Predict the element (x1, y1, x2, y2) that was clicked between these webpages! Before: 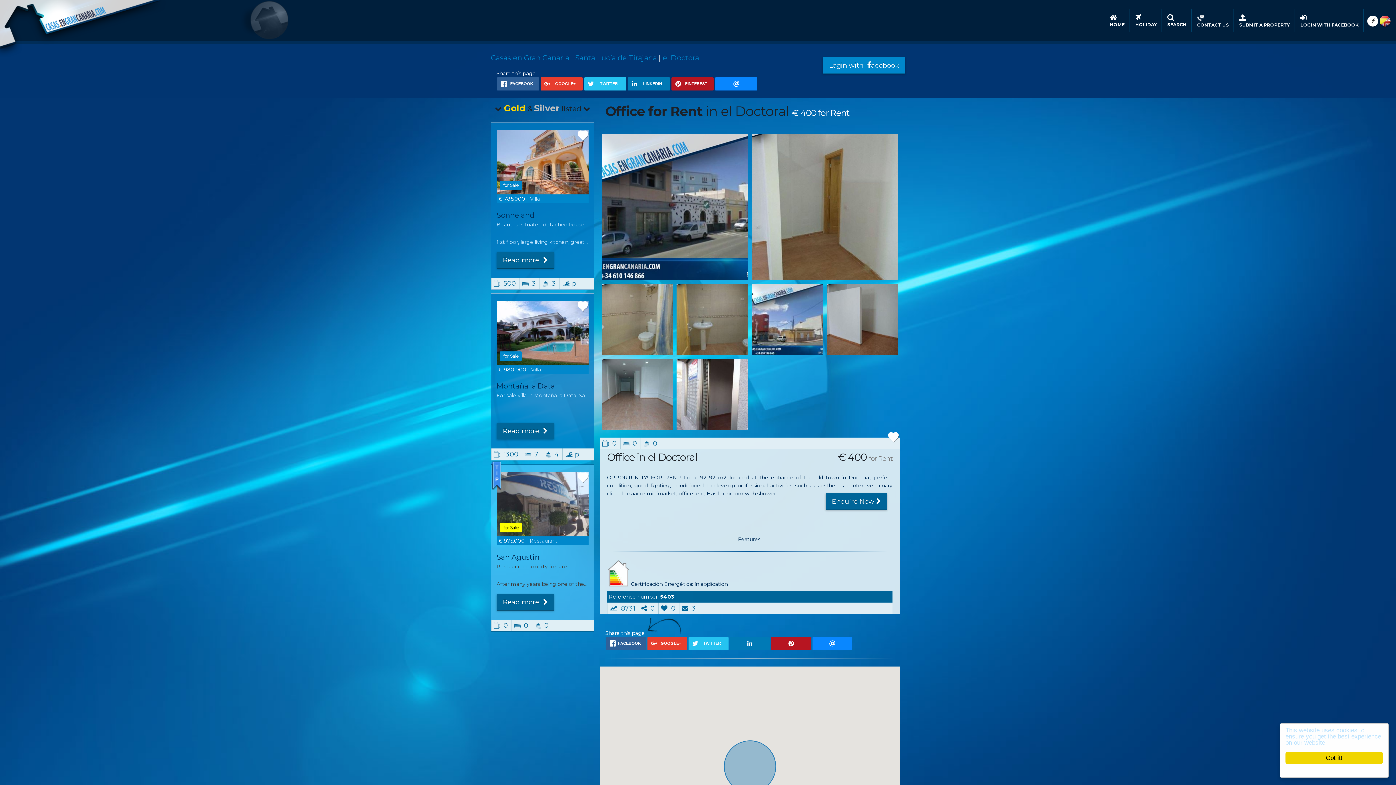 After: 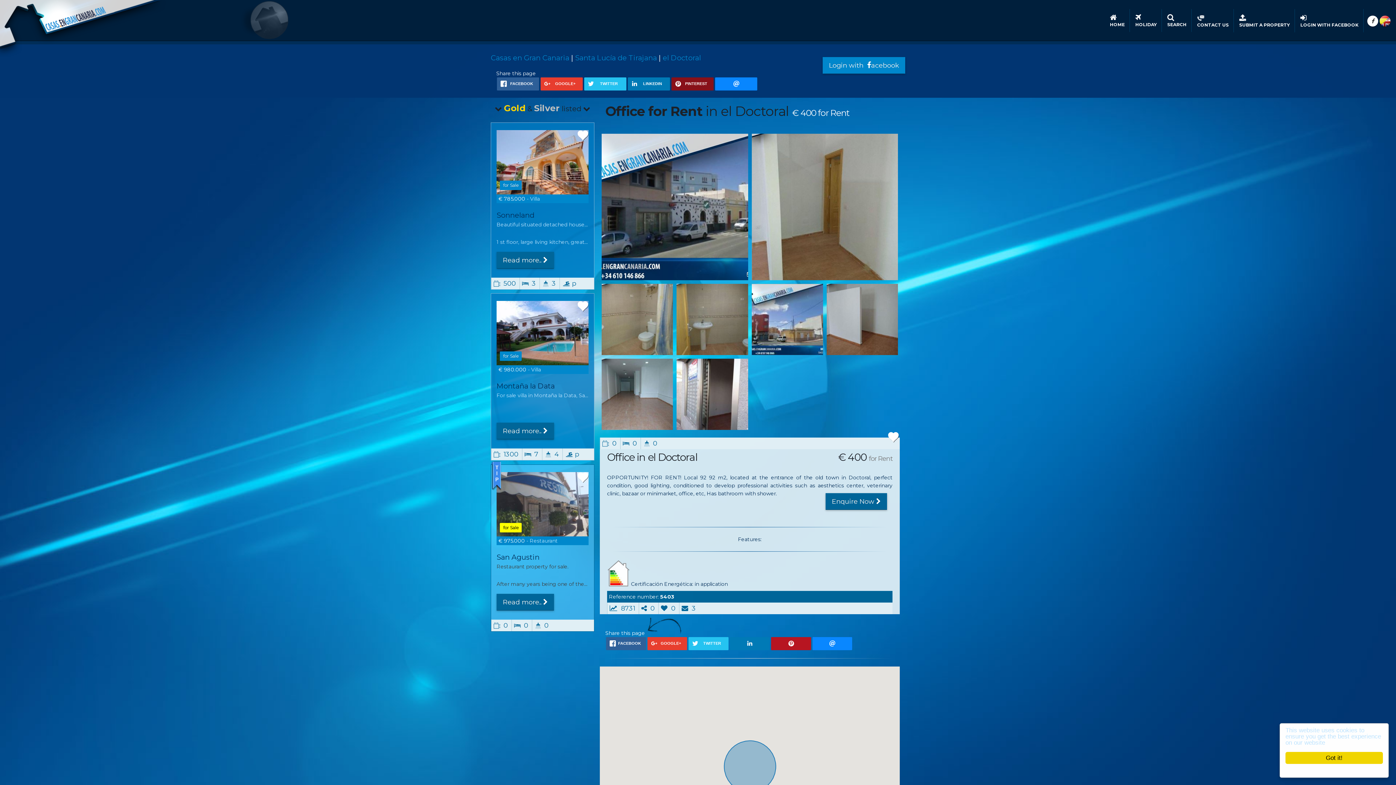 Action: label: PINTEREST bbox: (671, 77, 713, 90)